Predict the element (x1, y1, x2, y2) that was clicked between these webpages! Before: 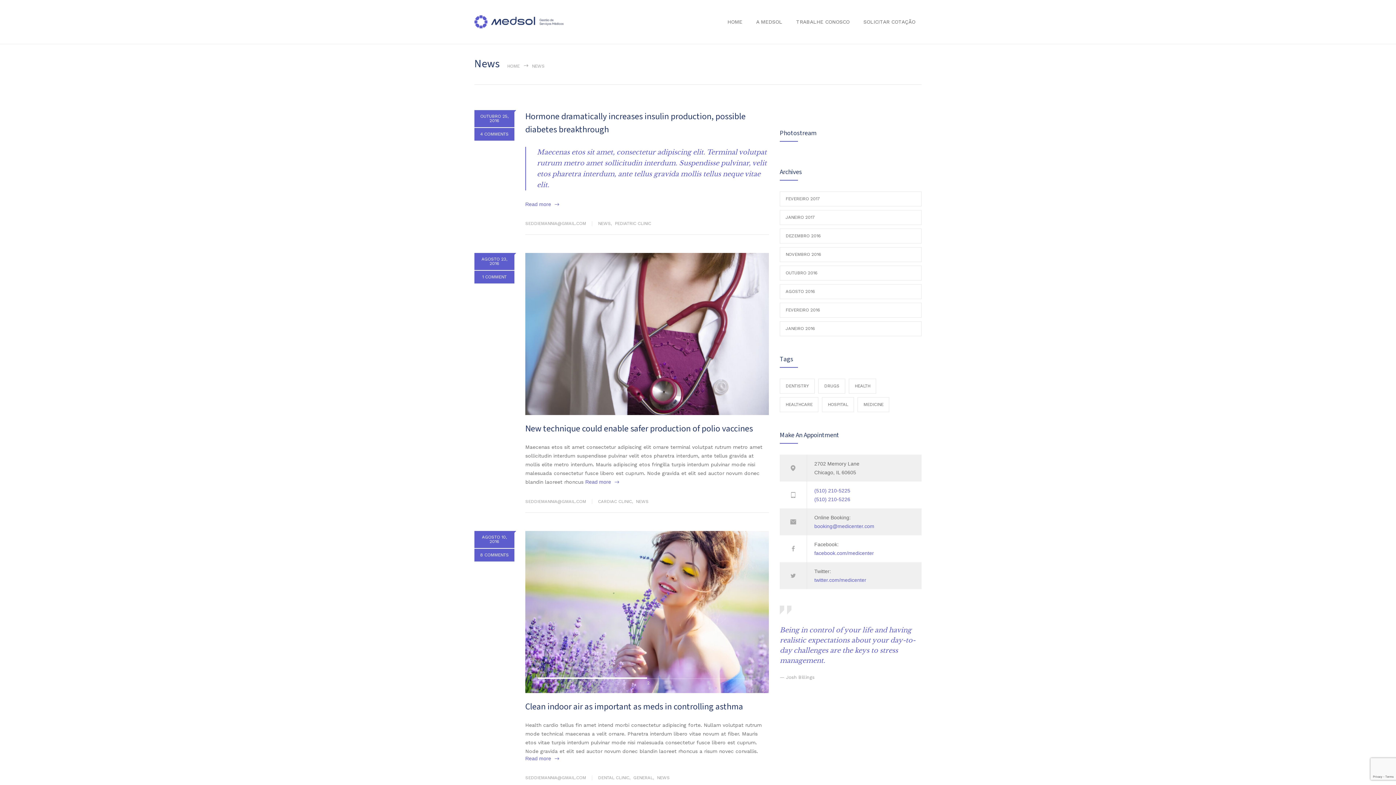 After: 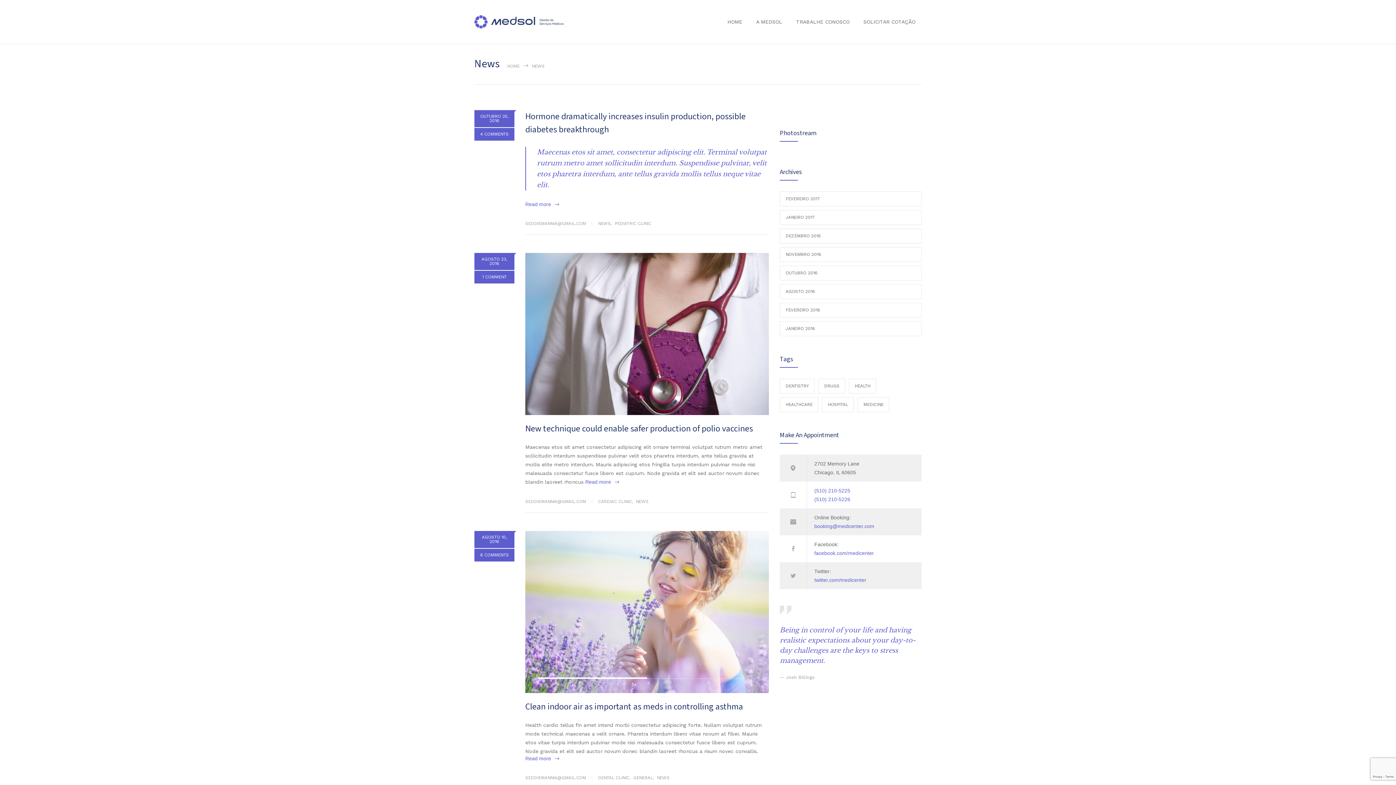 Action: label: 1 bbox: (537, 678, 647, 693)